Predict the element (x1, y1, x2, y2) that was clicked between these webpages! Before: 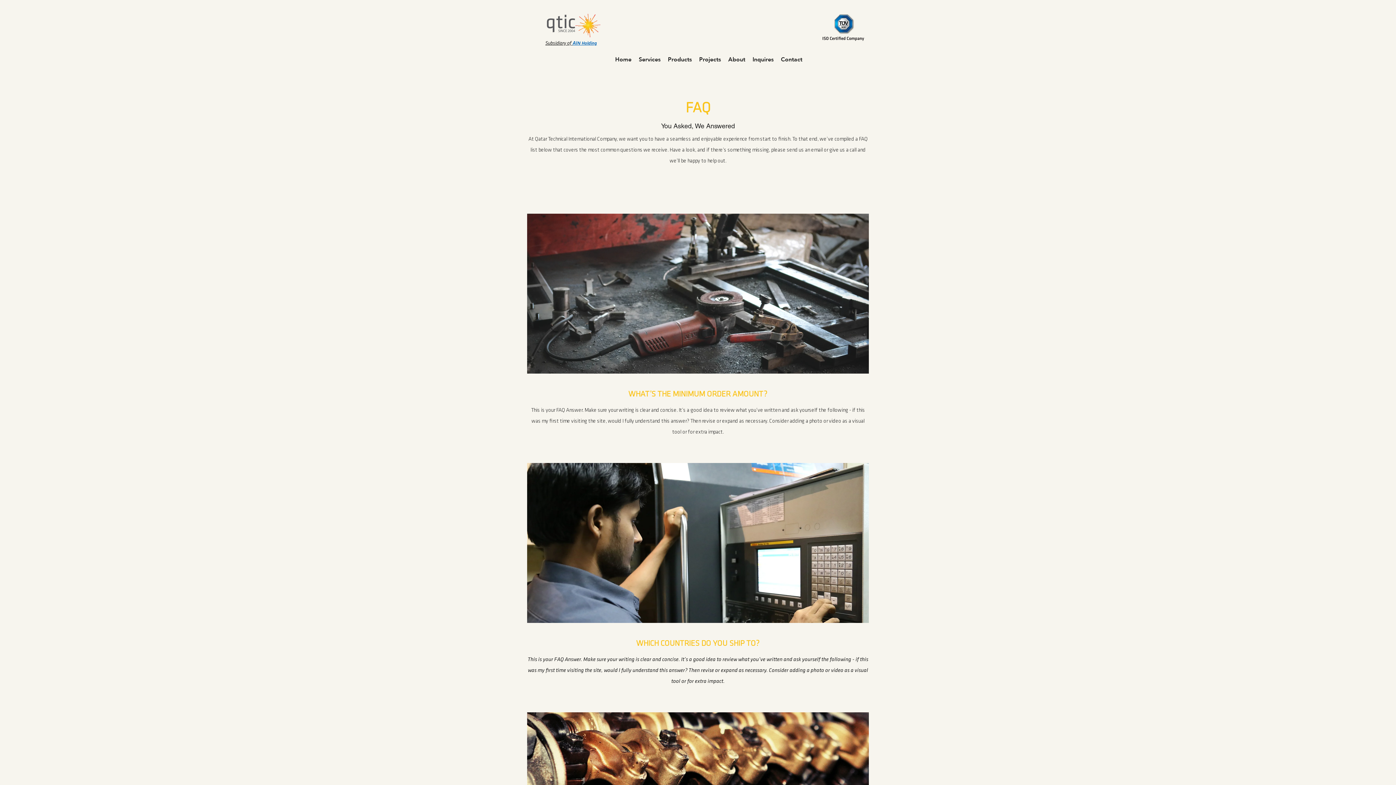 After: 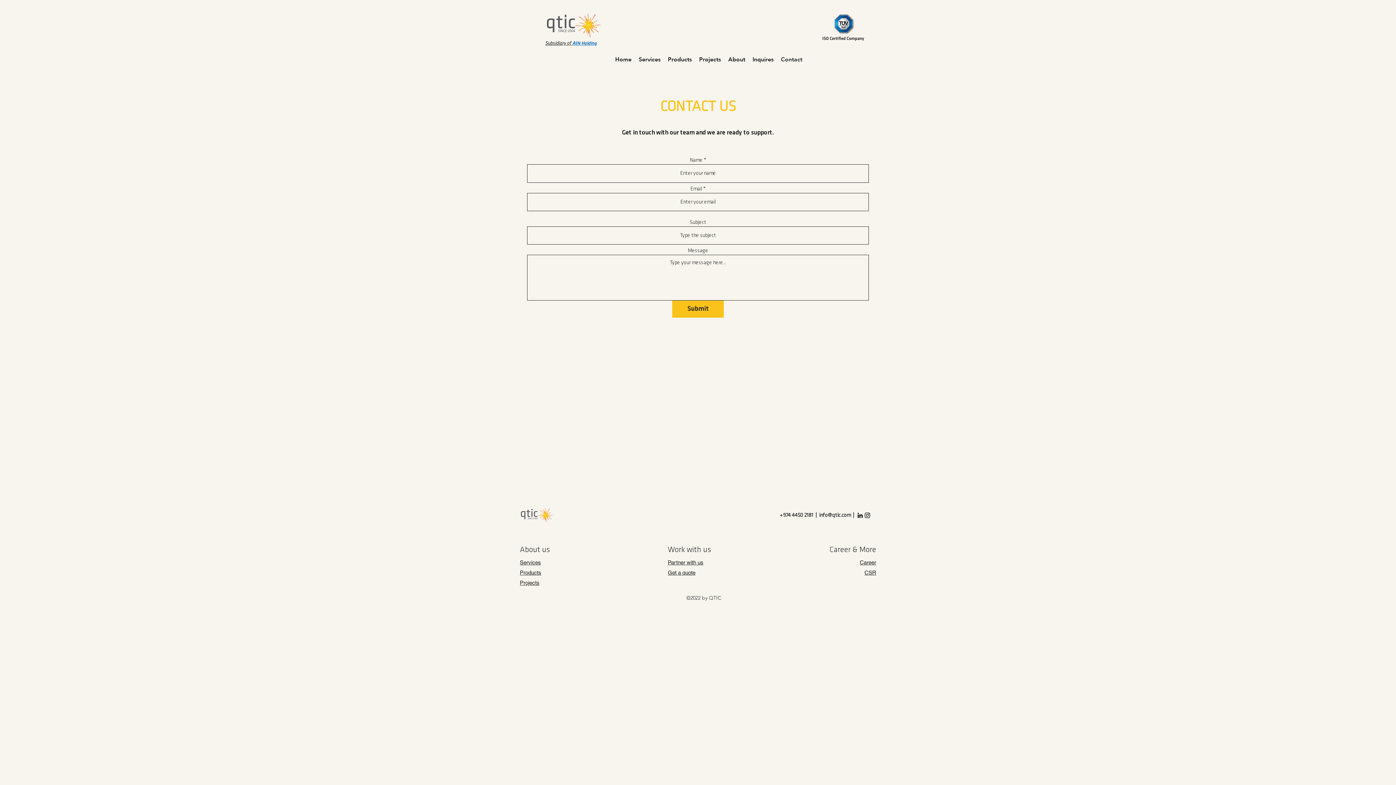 Action: label: Contact bbox: (777, 53, 806, 64)